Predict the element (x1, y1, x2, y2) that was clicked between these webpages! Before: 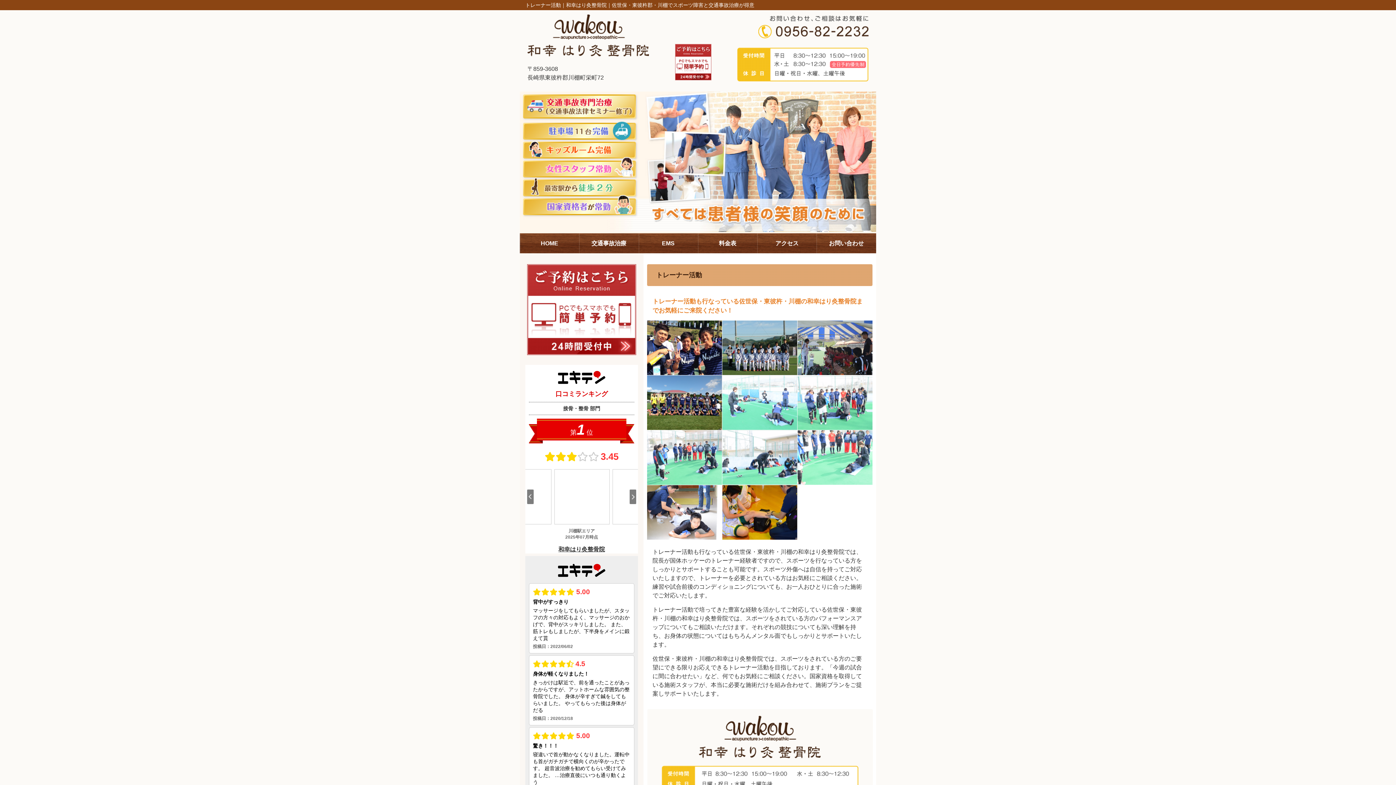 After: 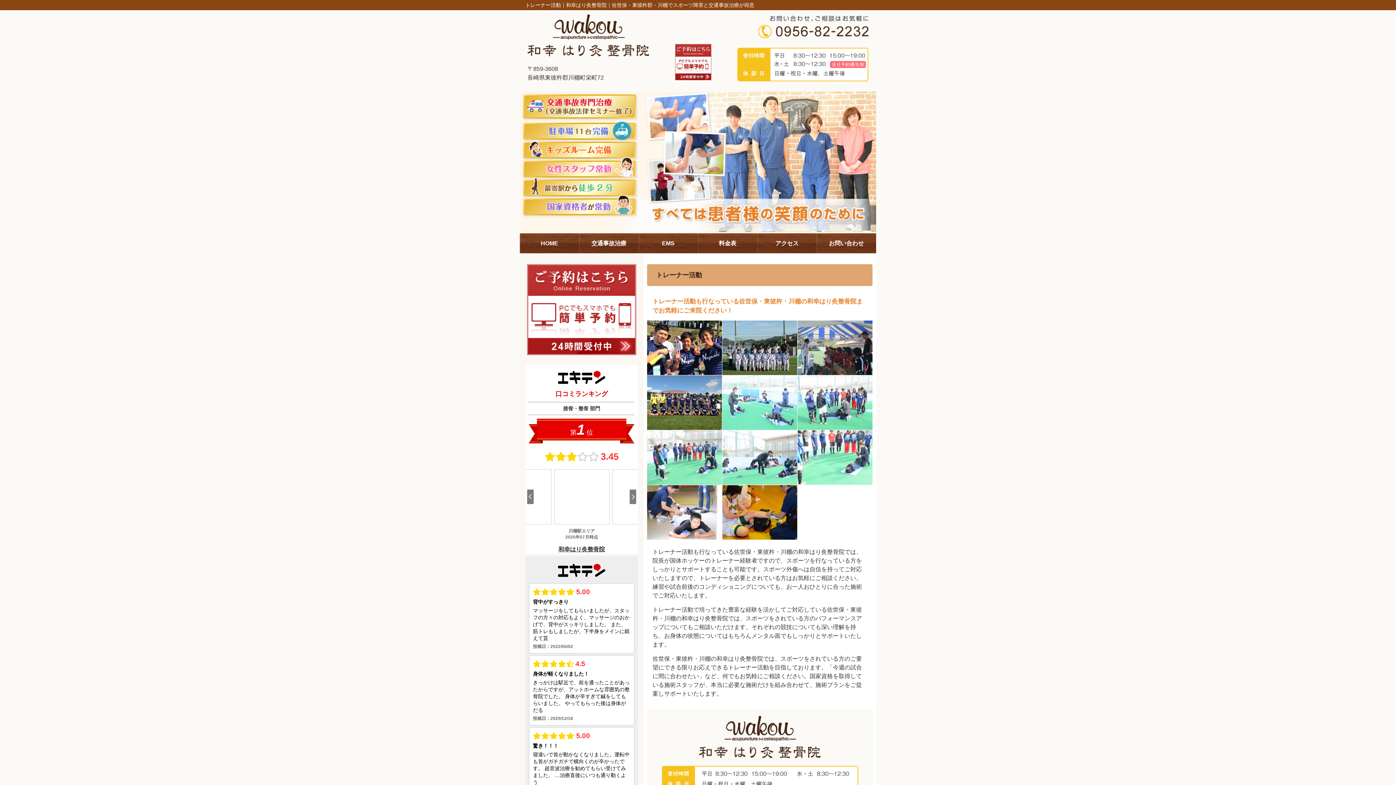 Action: bbox: (525, 766, 634, 777) label: トレーナー活動